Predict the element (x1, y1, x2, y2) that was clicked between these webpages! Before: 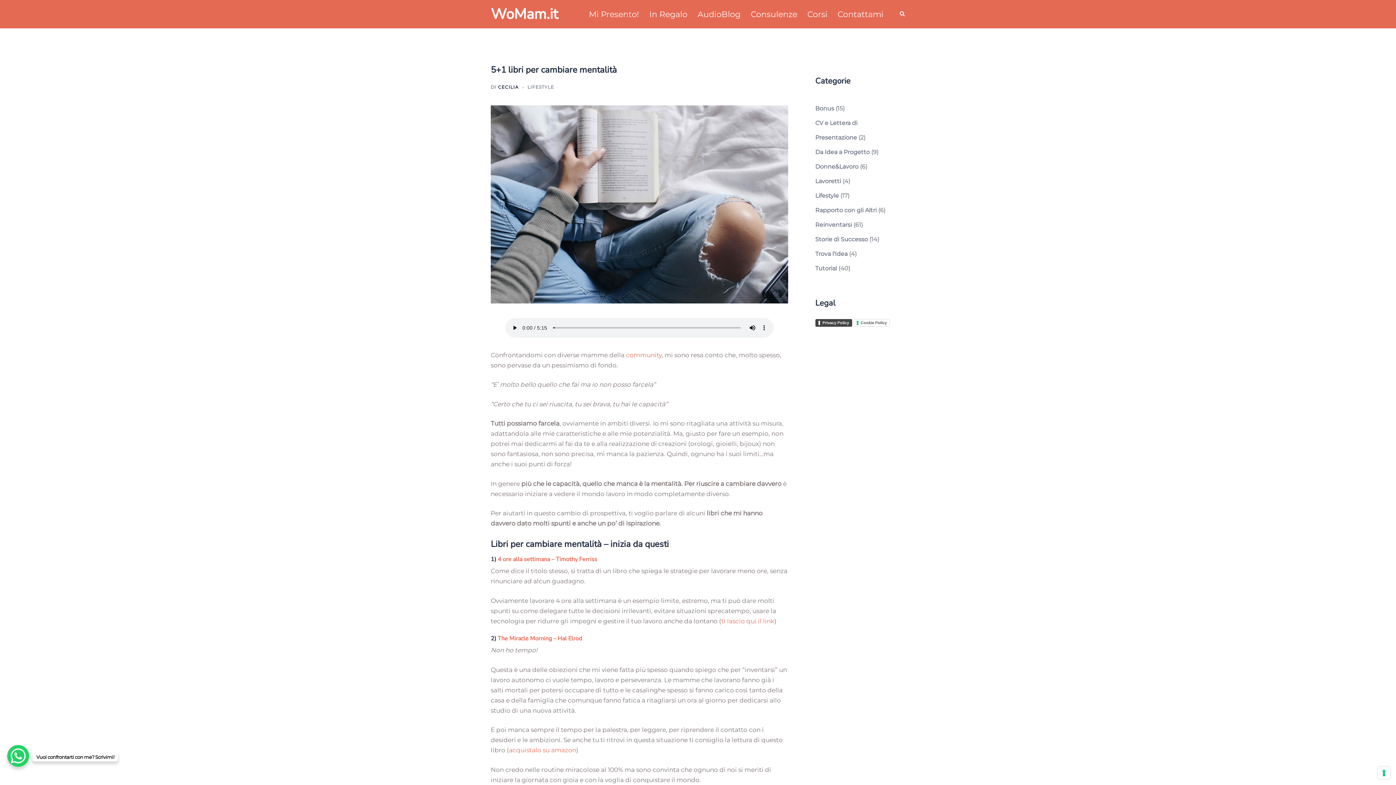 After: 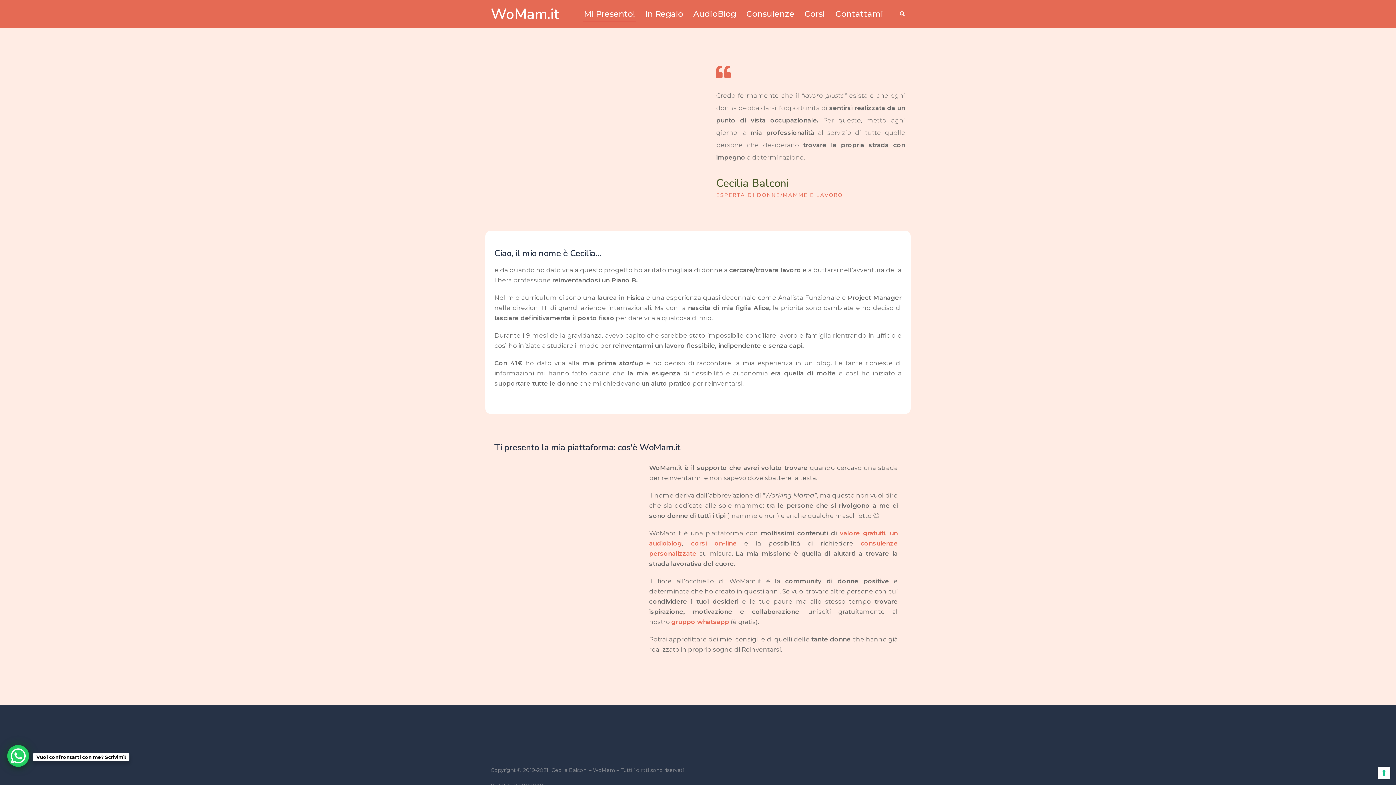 Action: label: Mi Presento! bbox: (589, 7, 639, 20)